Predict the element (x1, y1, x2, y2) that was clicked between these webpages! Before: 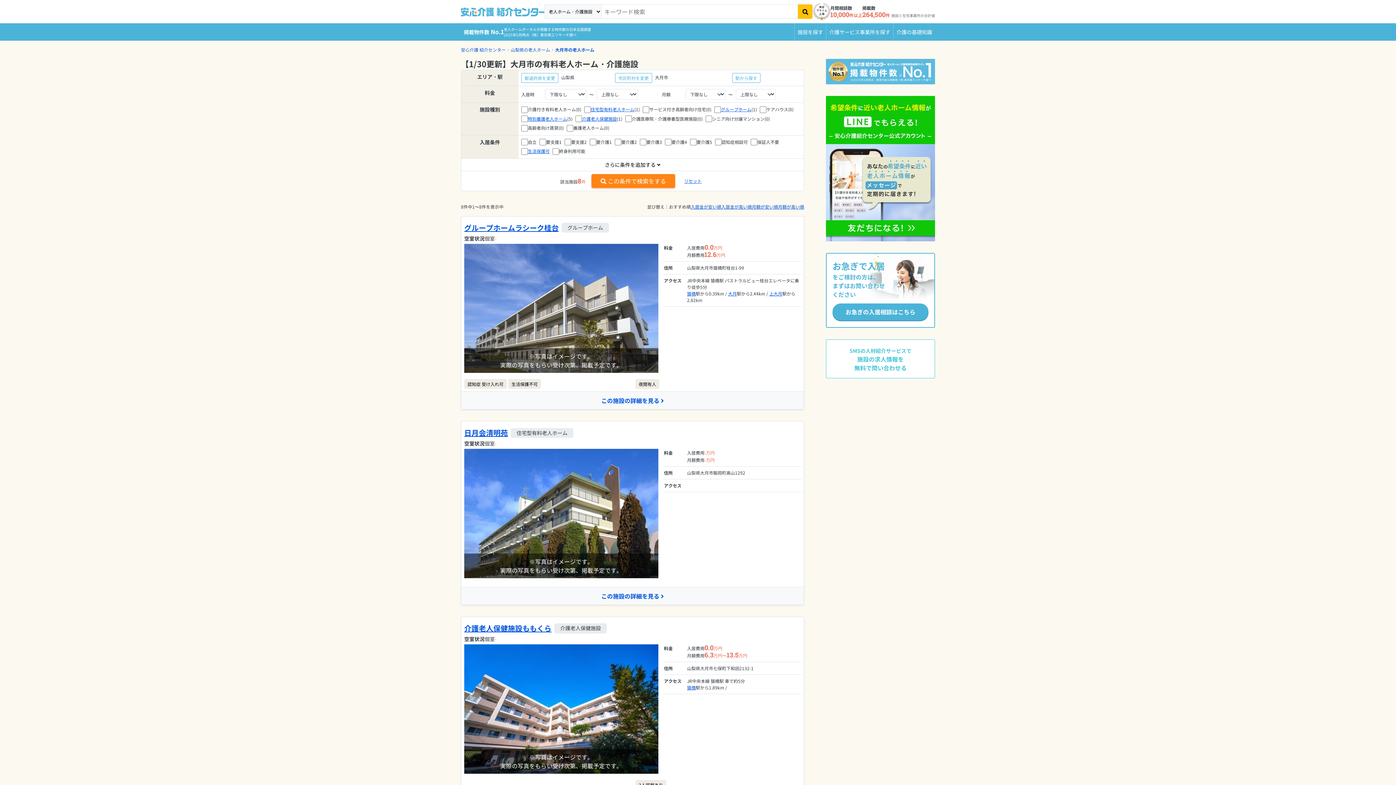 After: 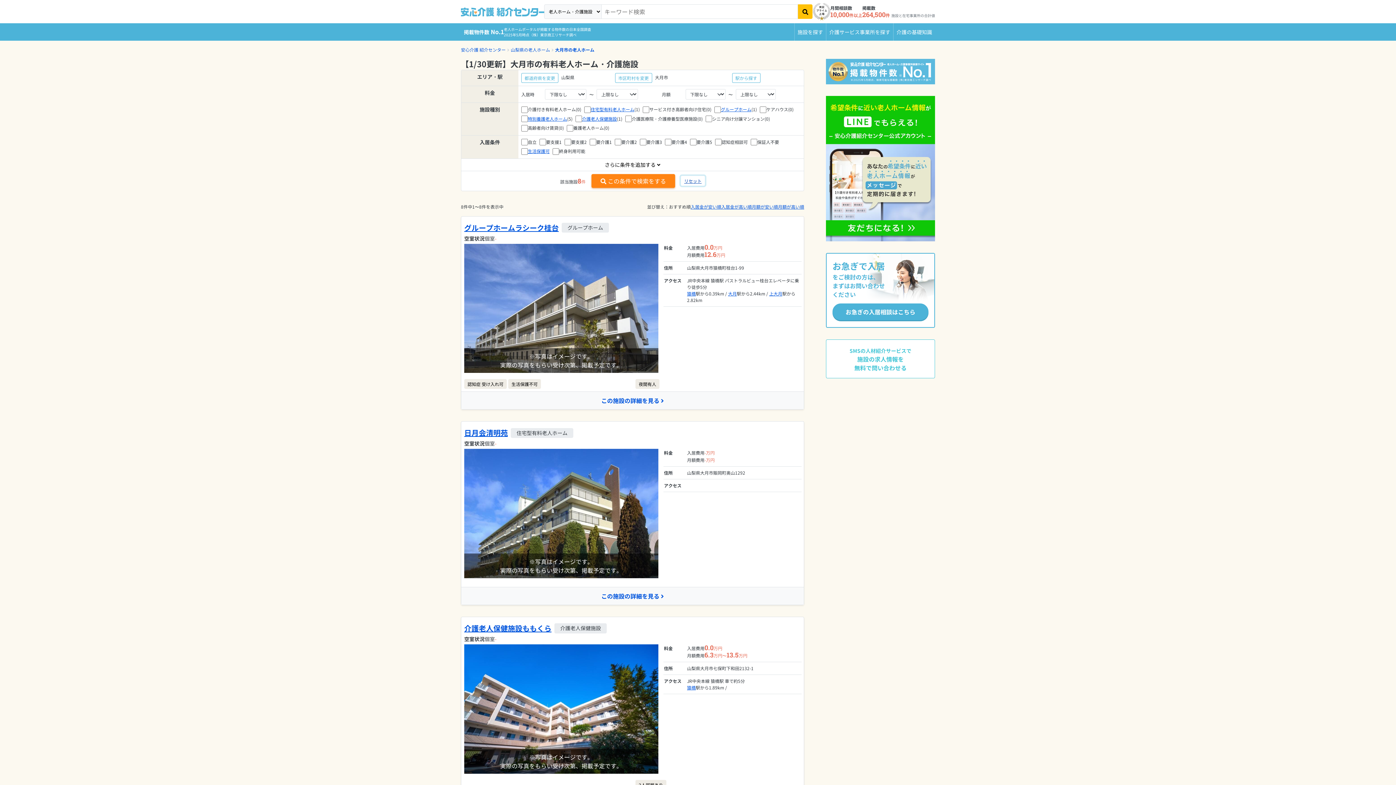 Action: label: リセット bbox: (681, 176, 705, 185)